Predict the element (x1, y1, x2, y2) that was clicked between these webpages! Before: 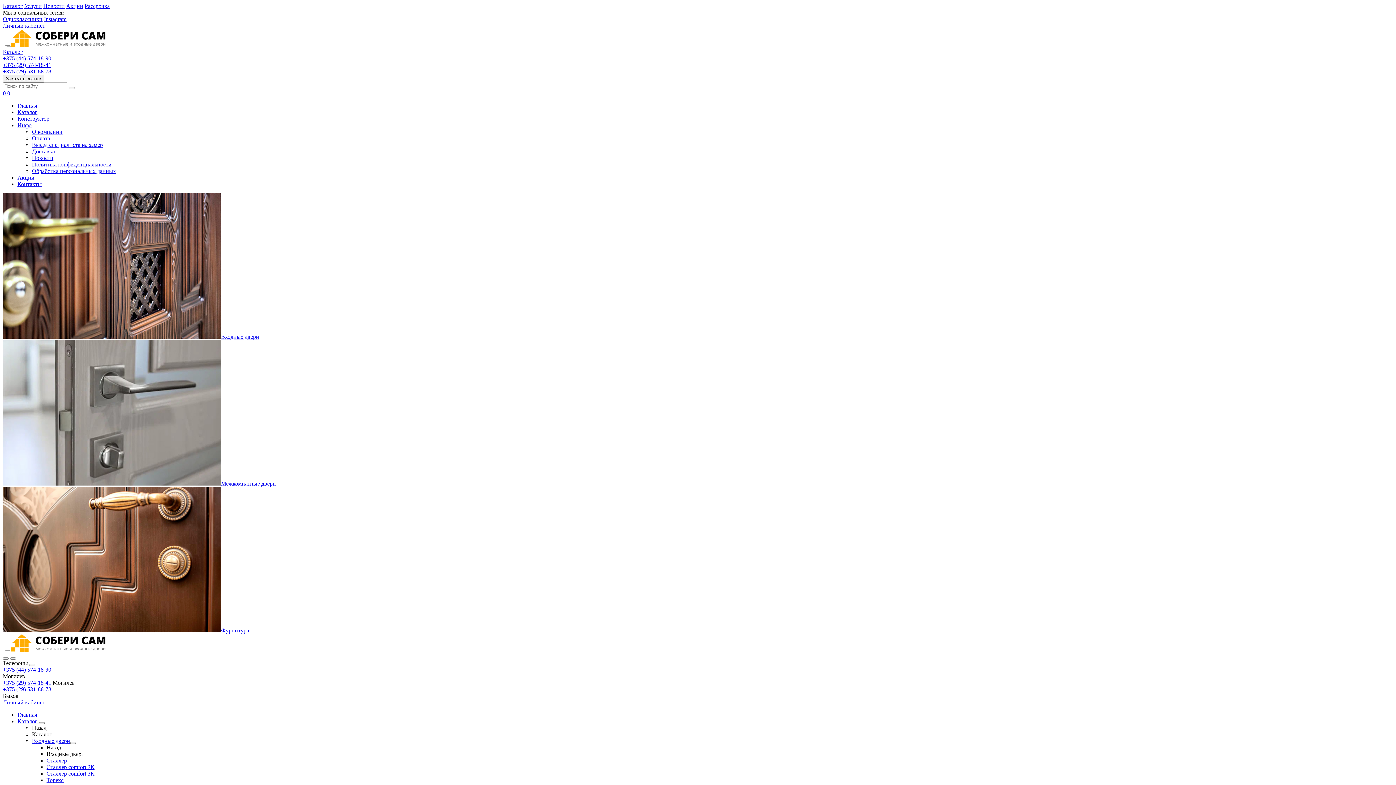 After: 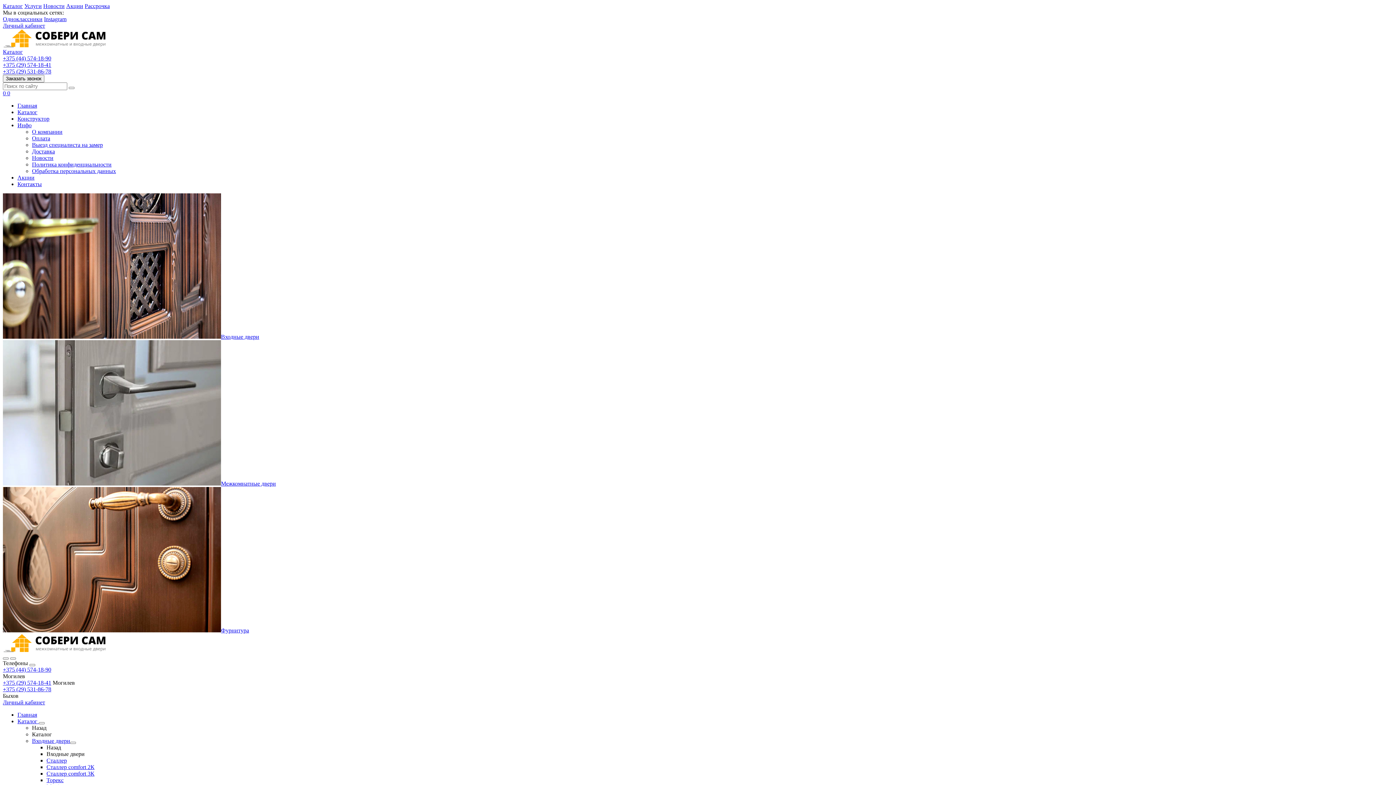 Action: bbox: (46, 757, 66, 764) label: Сталлер